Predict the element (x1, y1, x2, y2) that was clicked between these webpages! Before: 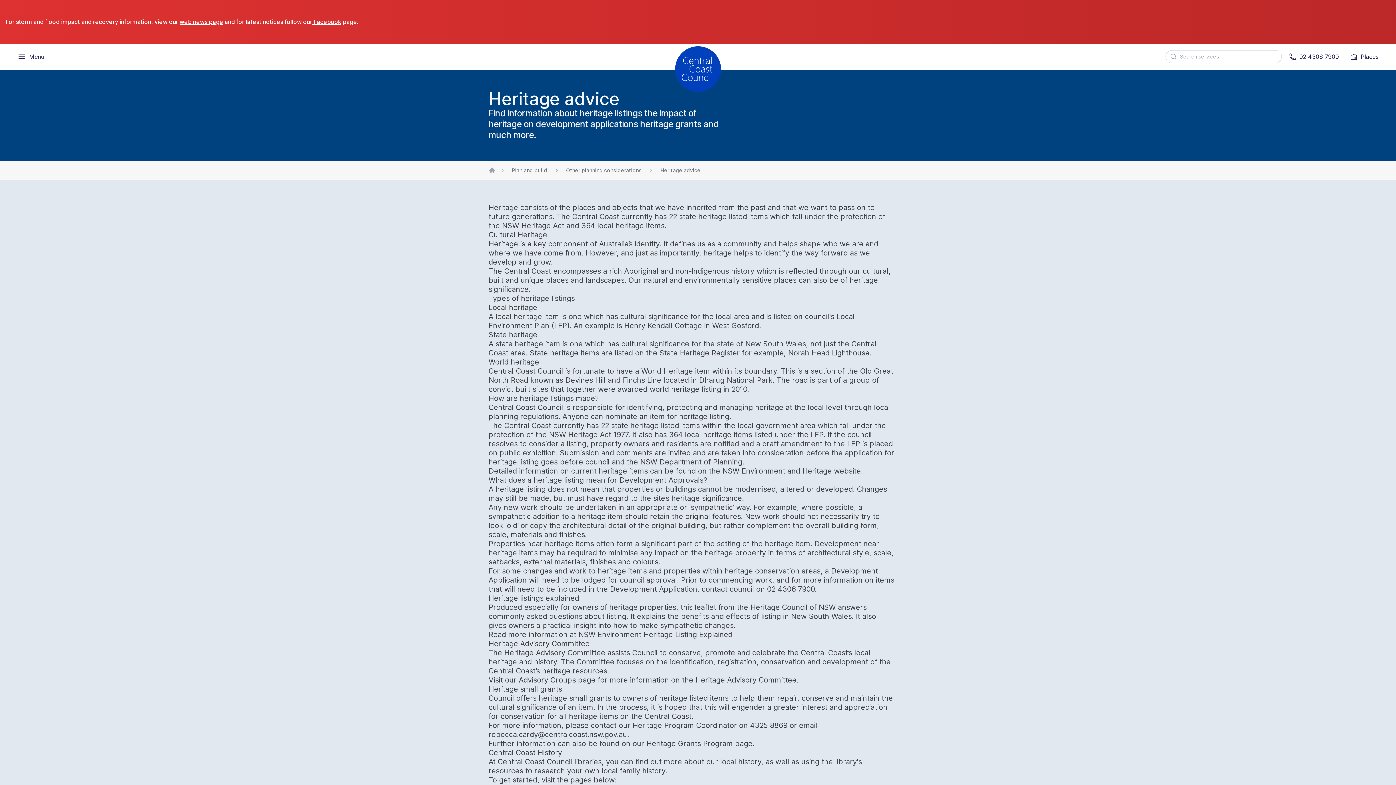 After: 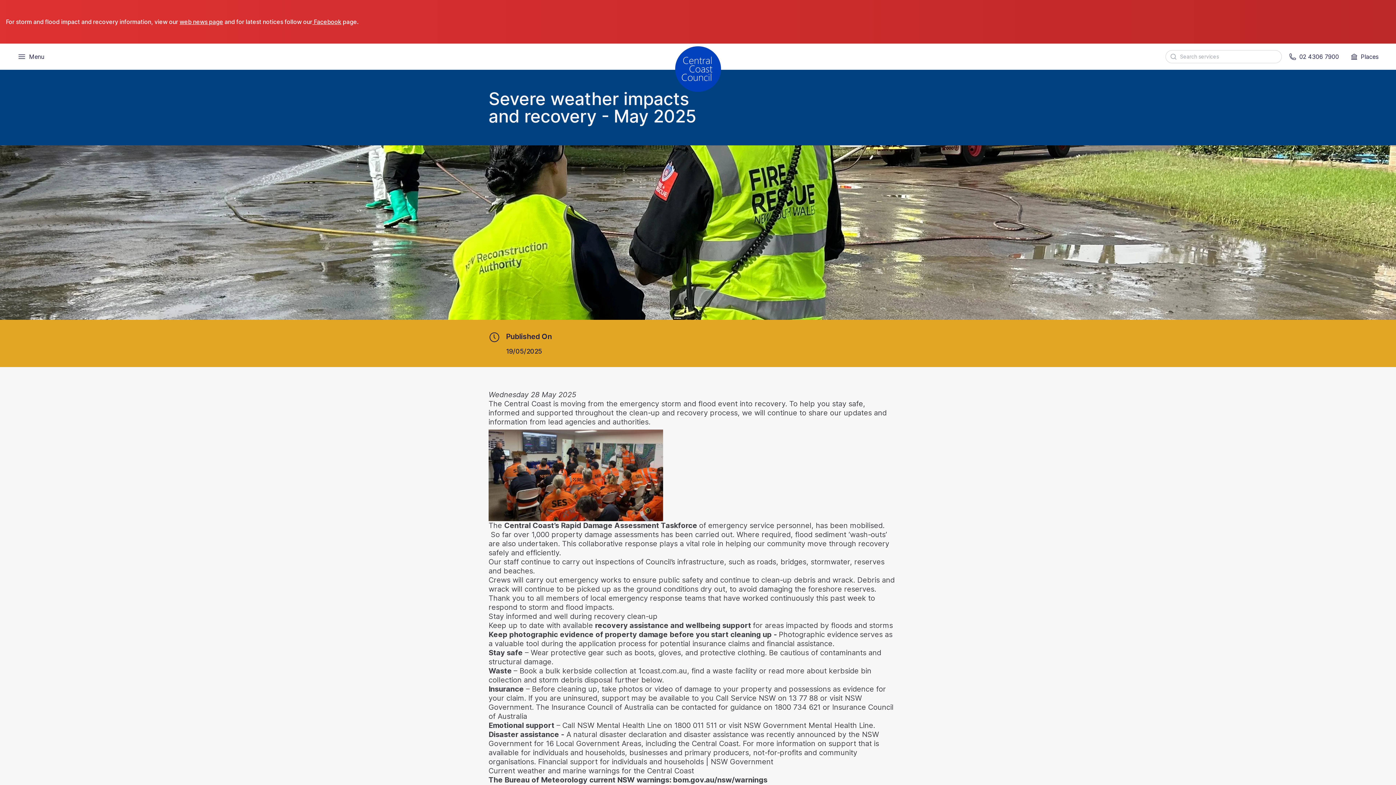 Action: bbox: (179, 18, 223, 25) label: web news page